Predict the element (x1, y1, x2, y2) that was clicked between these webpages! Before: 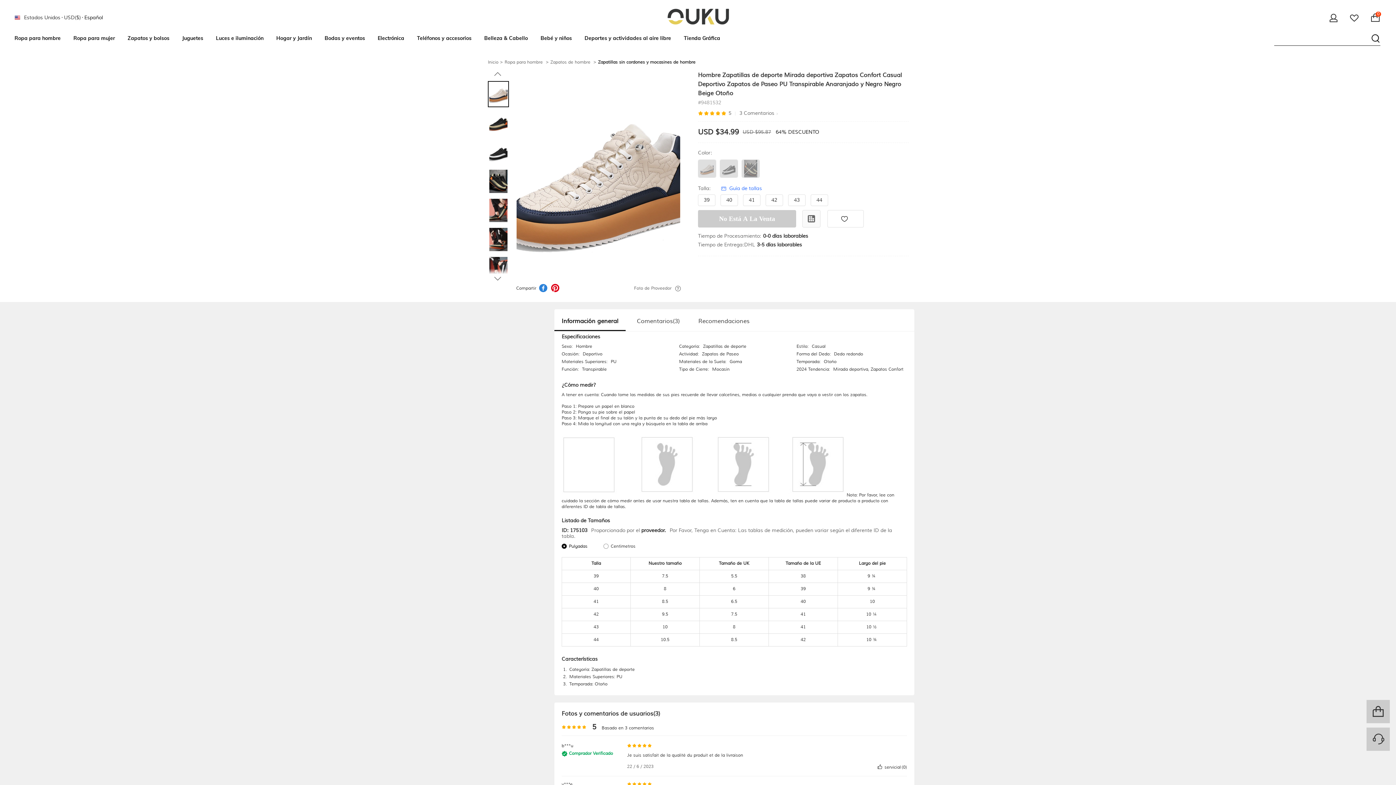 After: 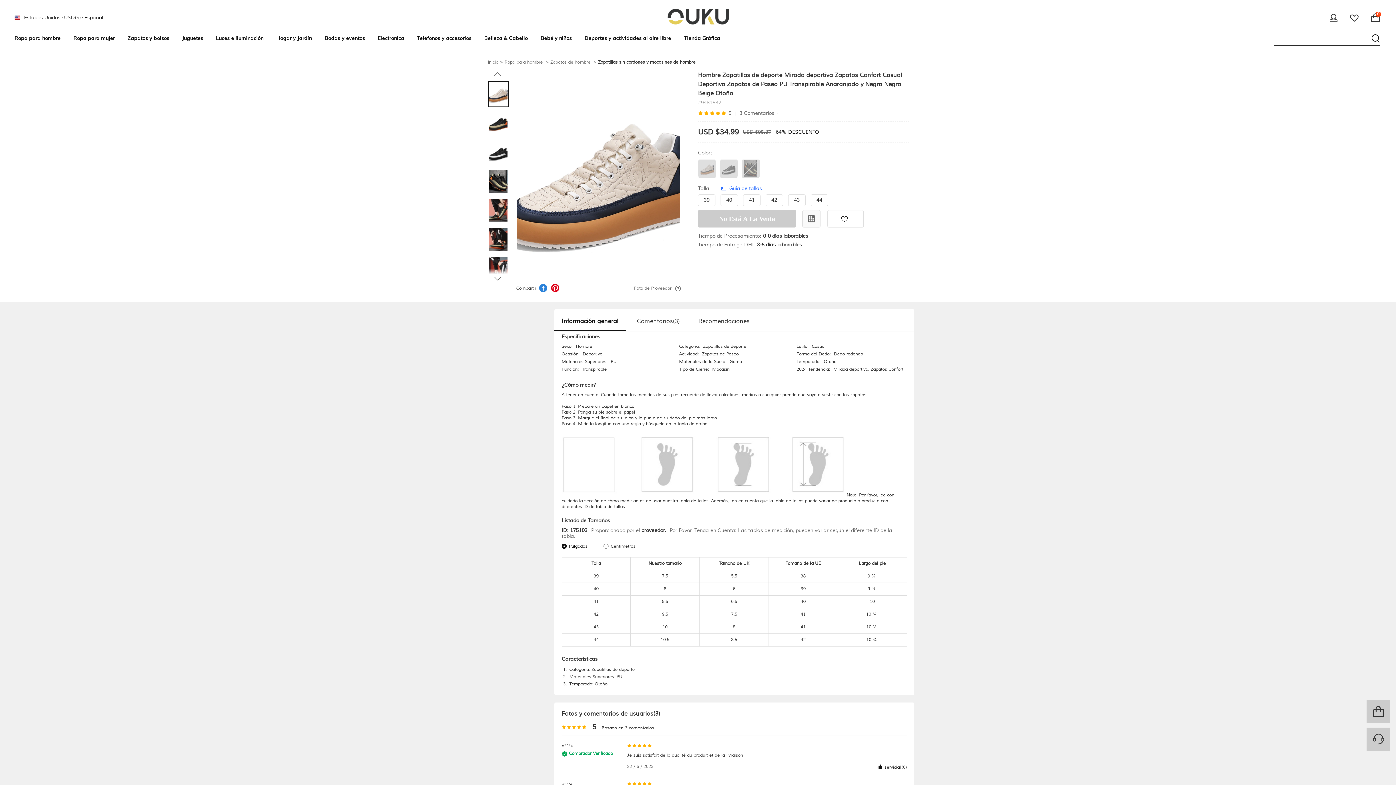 Action: label: servicial(0) bbox: (877, 765, 907, 770)